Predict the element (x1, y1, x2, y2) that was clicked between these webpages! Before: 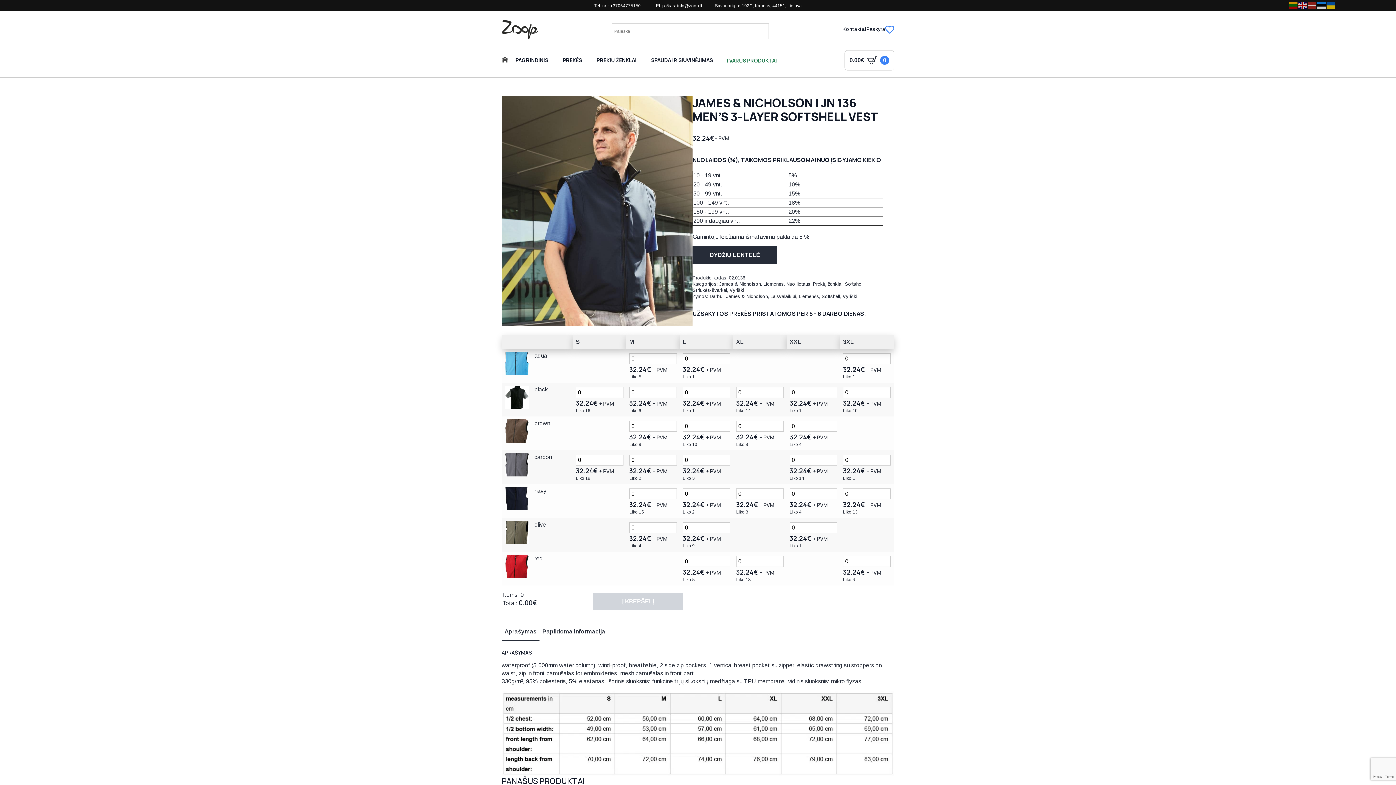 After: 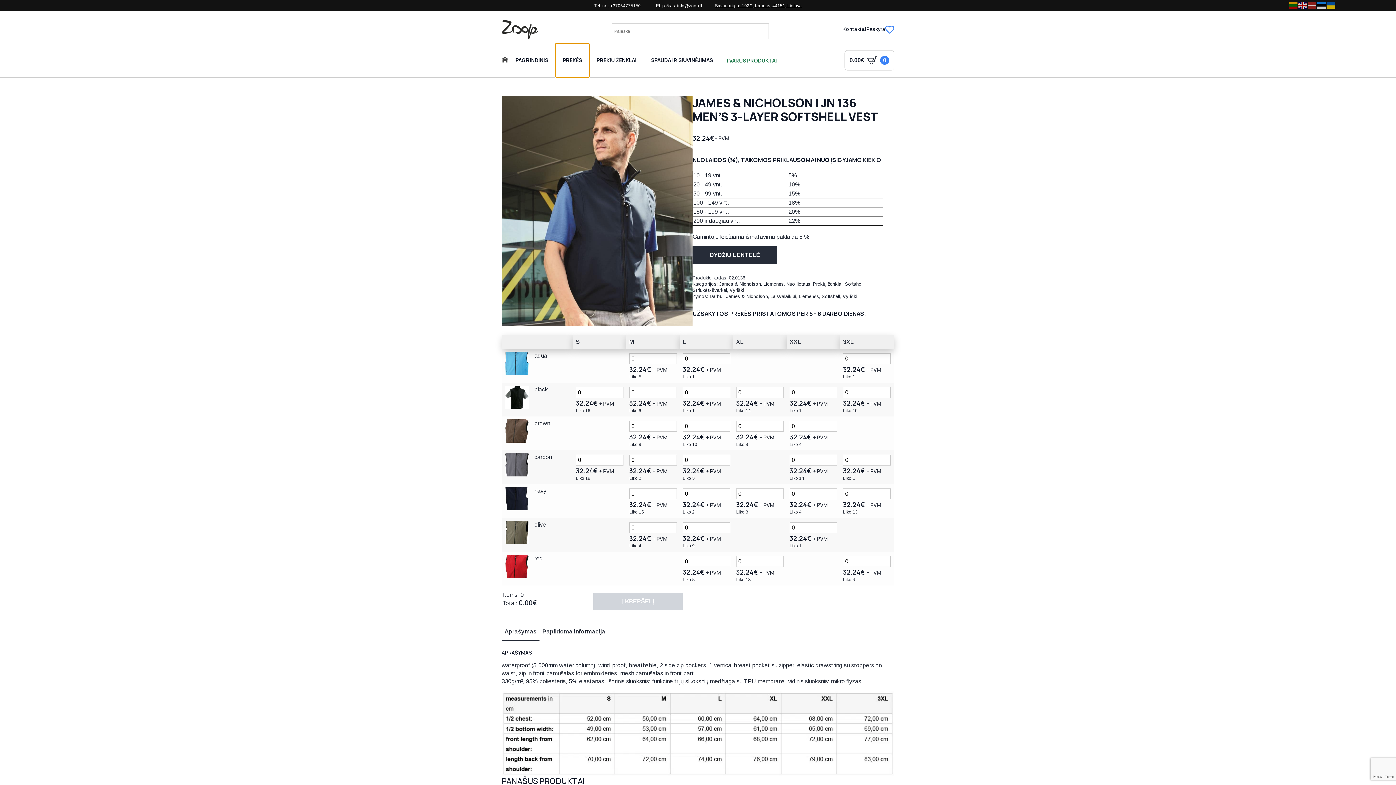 Action: label: PREKĖS bbox: (555, 43, 589, 77)